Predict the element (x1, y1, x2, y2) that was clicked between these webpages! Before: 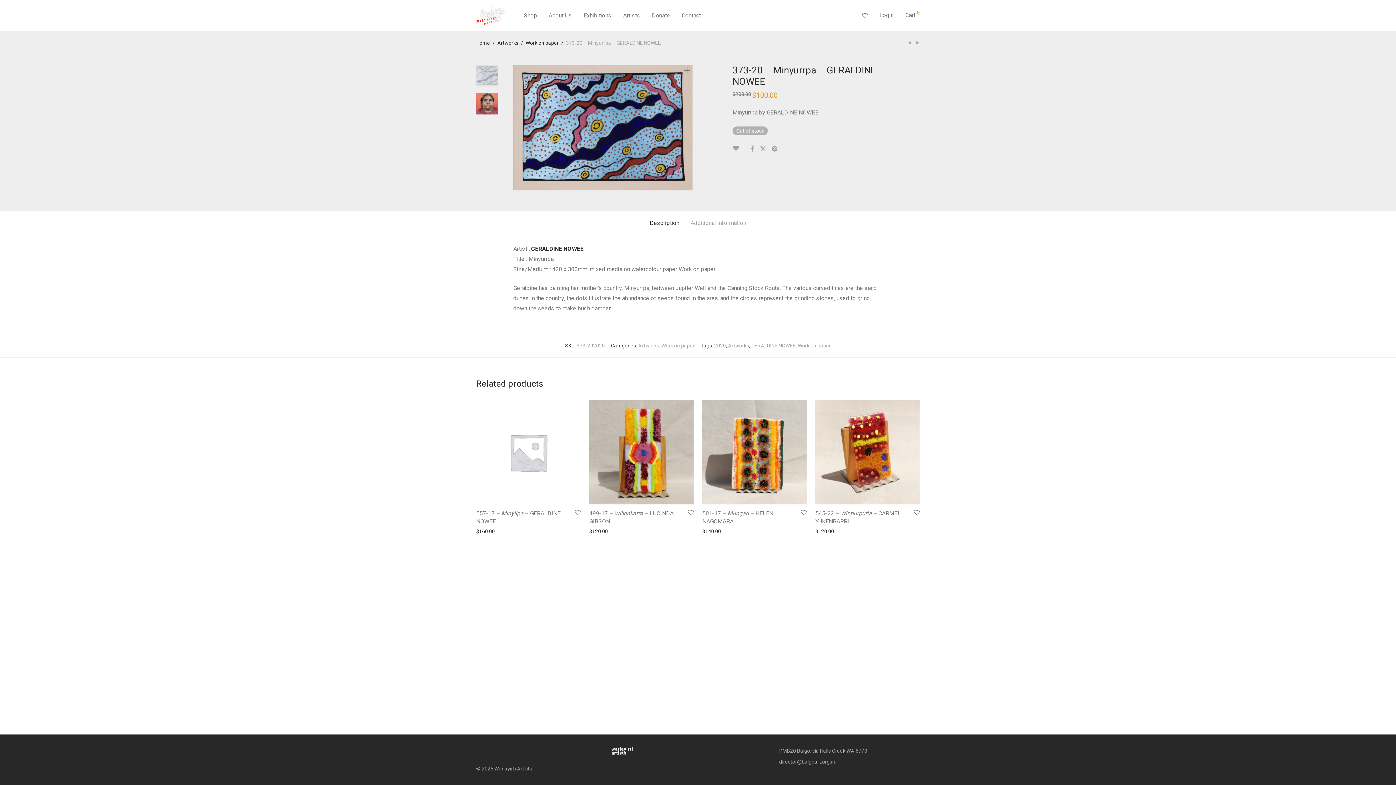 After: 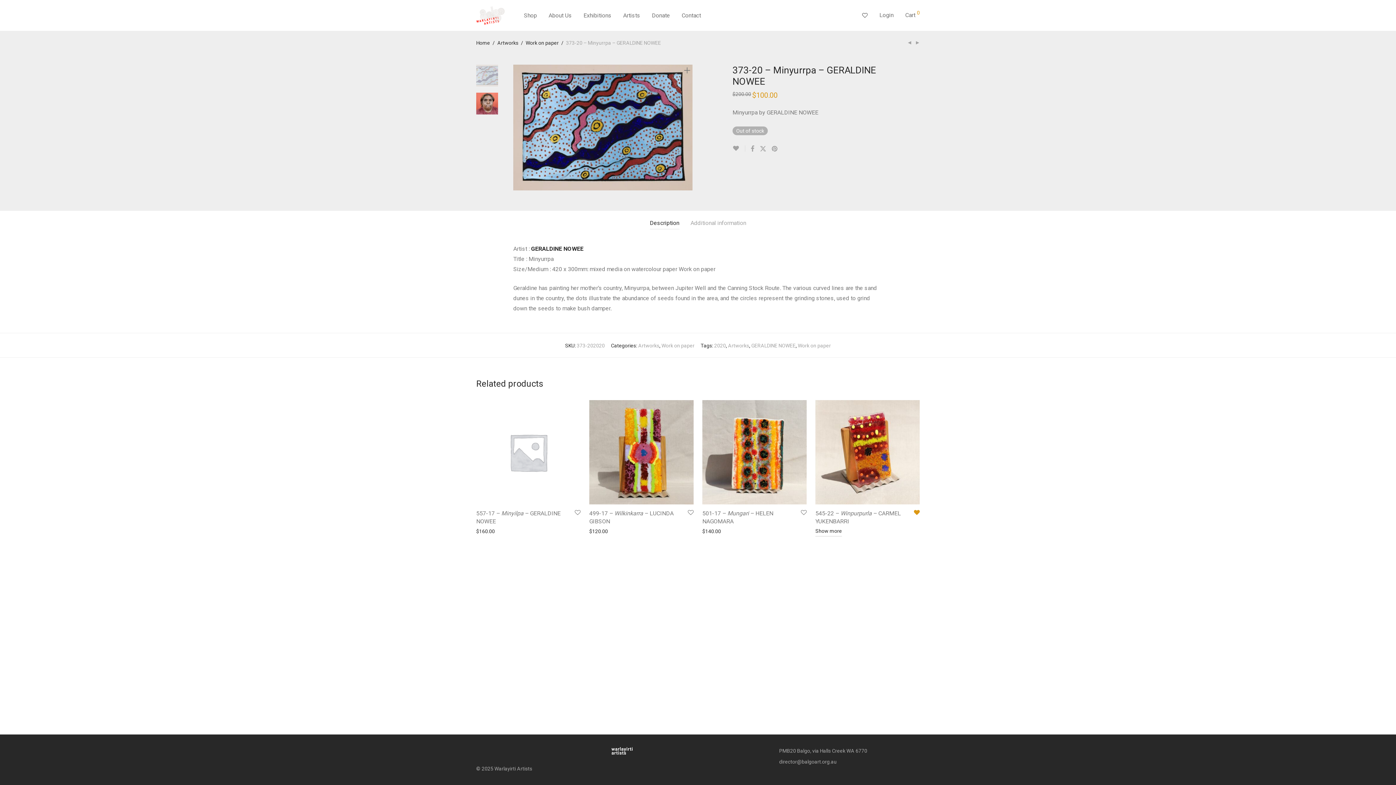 Action: bbox: (913, 509, 920, 515)